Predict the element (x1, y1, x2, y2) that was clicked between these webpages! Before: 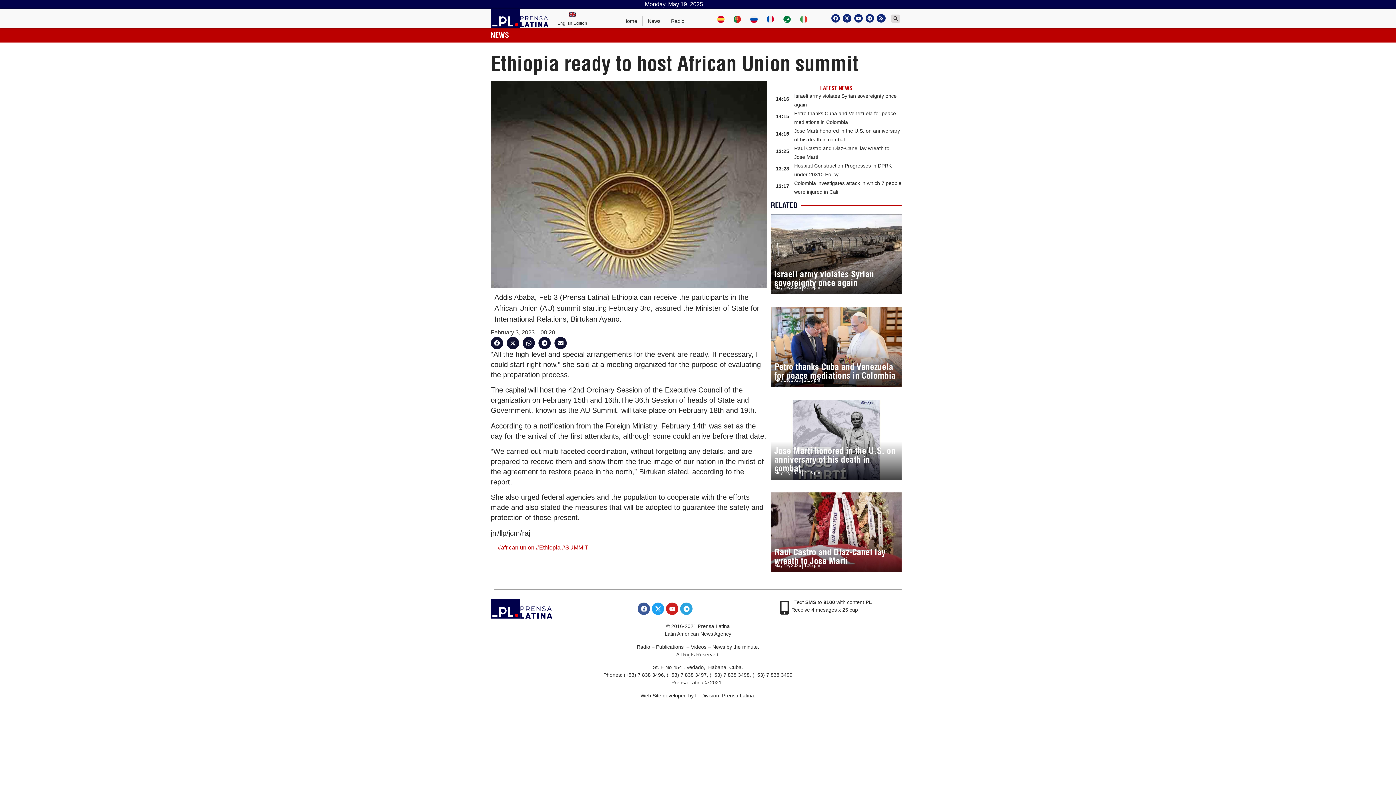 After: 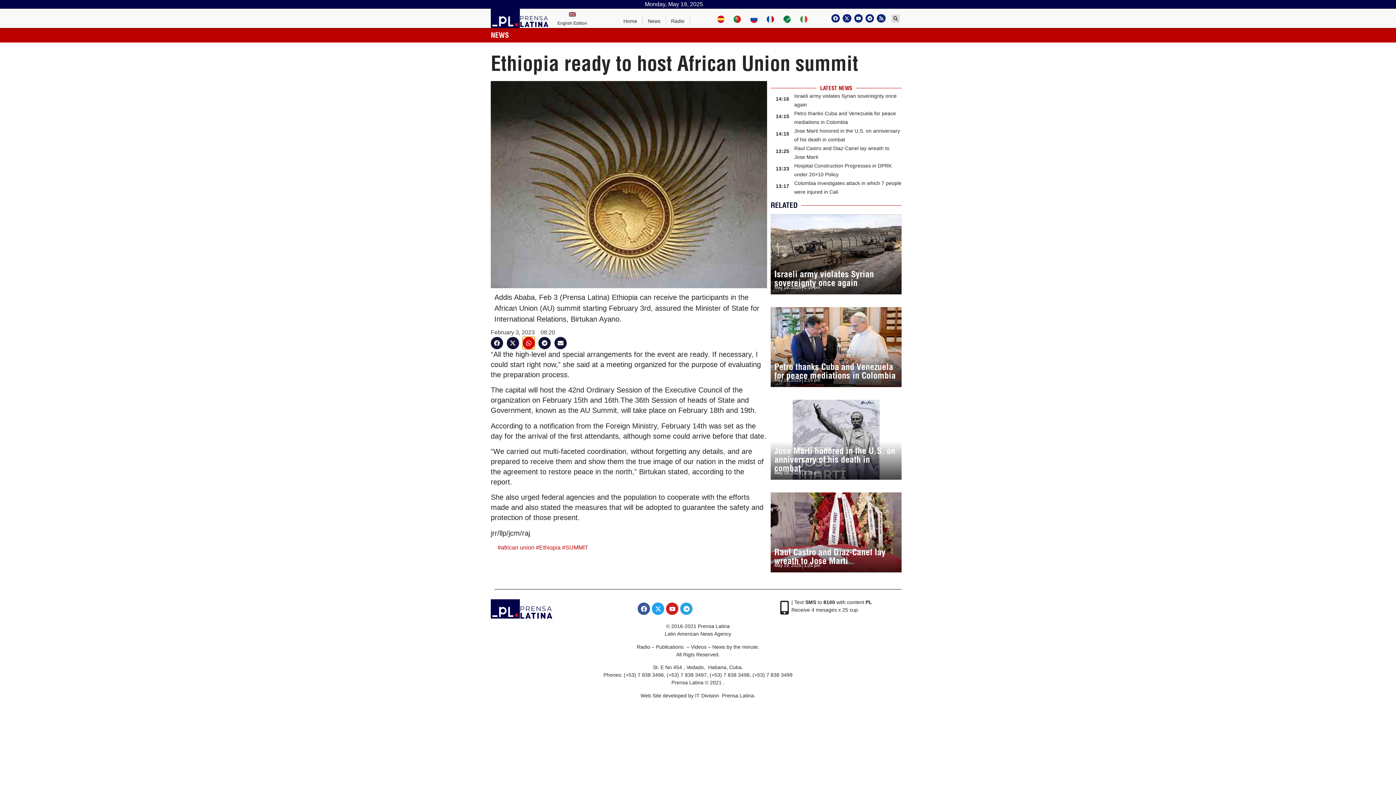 Action: bbox: (522, 337, 535, 349) label: Share on whatsapp